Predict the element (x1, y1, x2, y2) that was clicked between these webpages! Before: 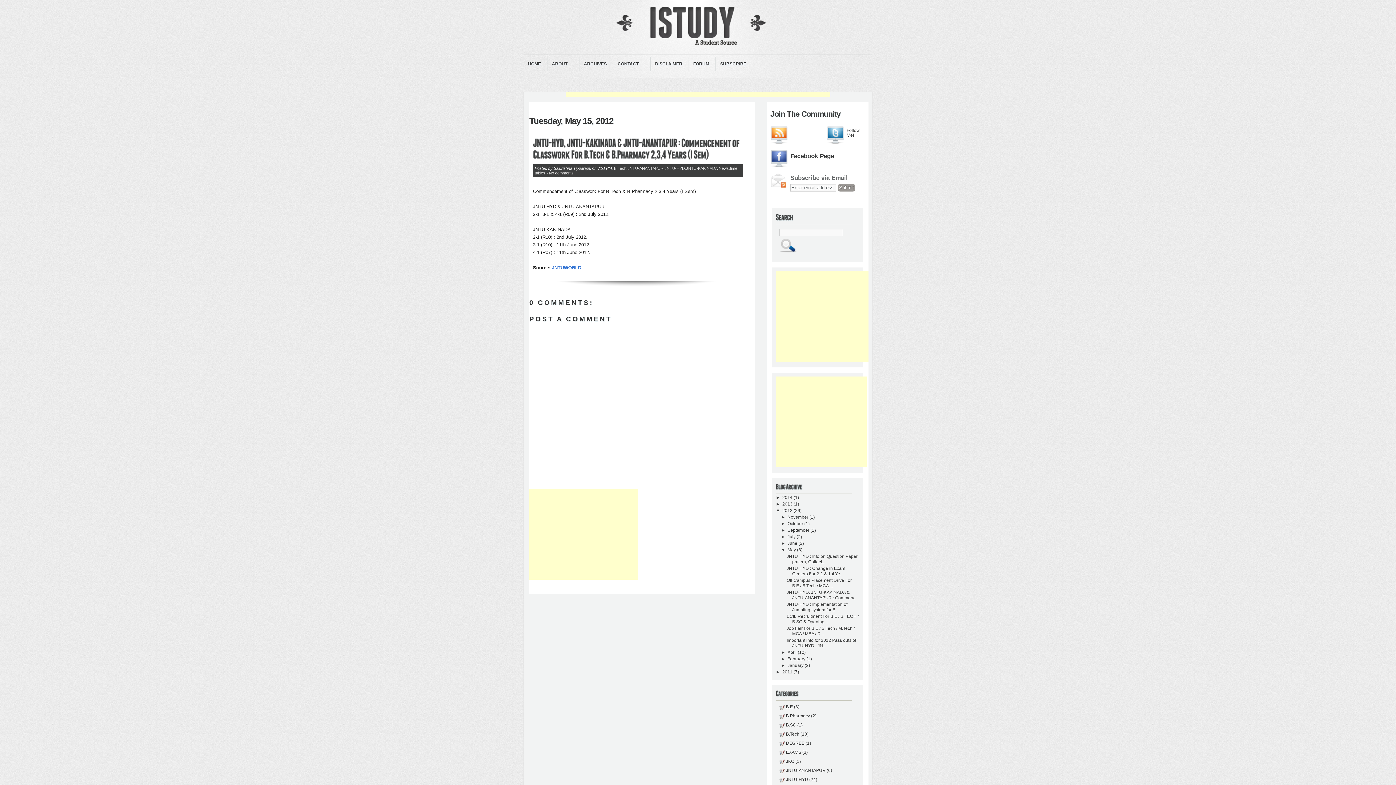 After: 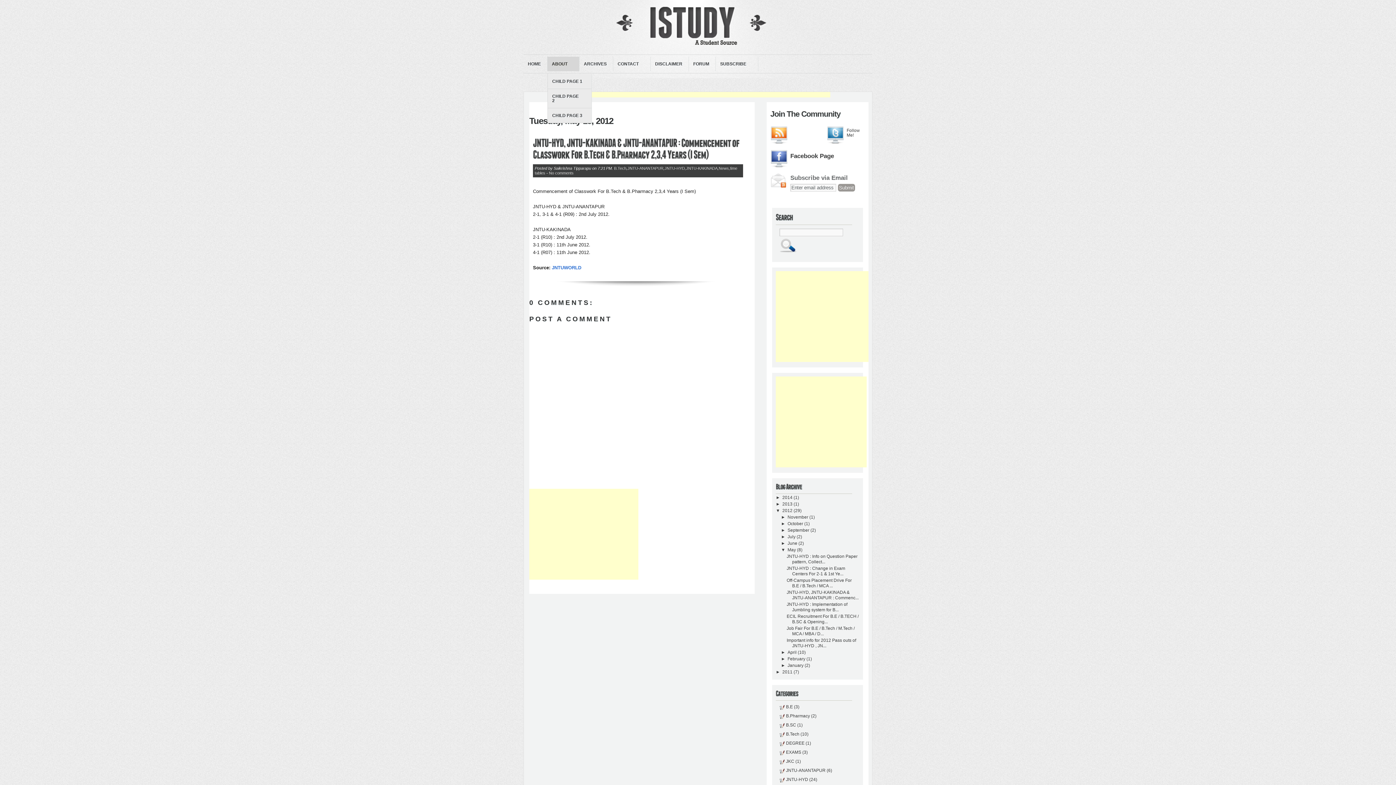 Action: label: ABOUT
� bbox: (547, 58, 577, 69)